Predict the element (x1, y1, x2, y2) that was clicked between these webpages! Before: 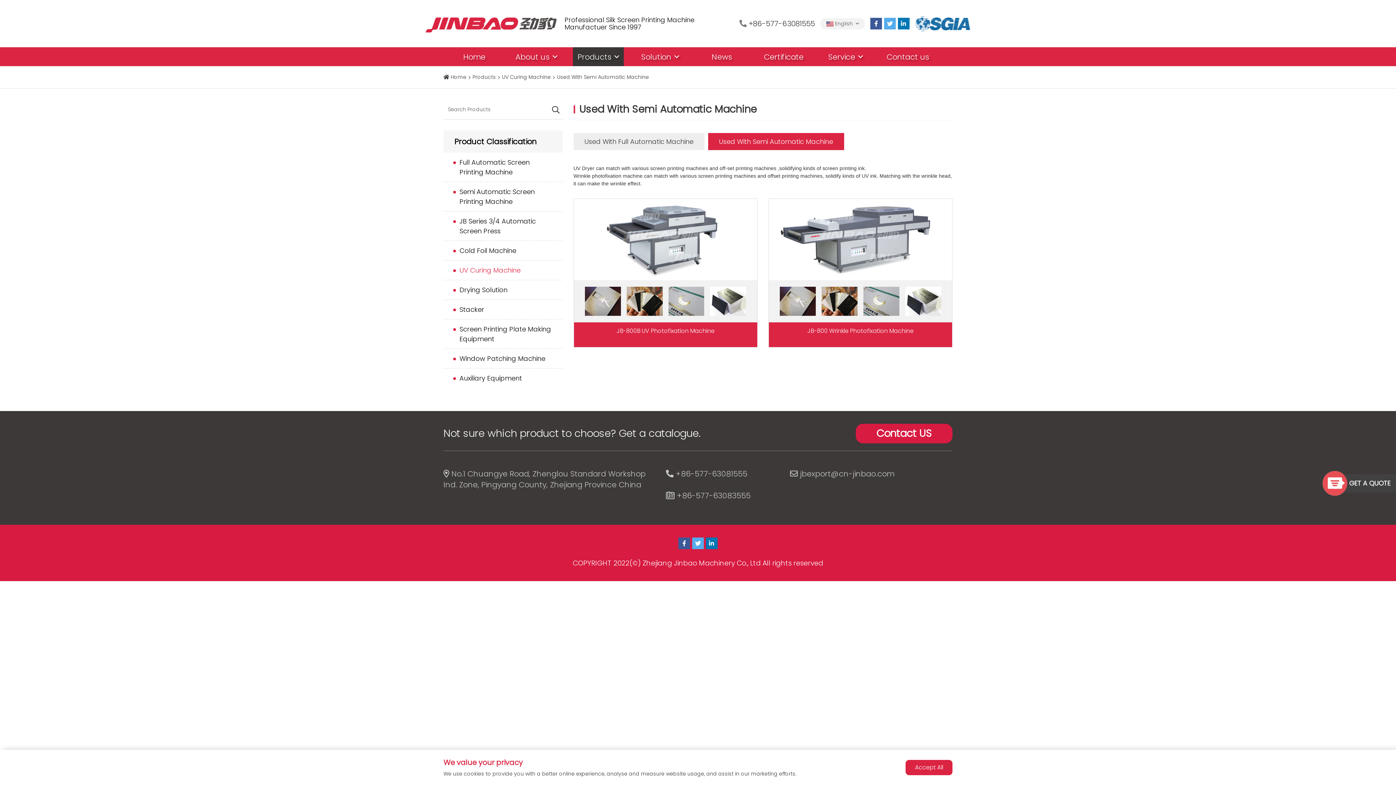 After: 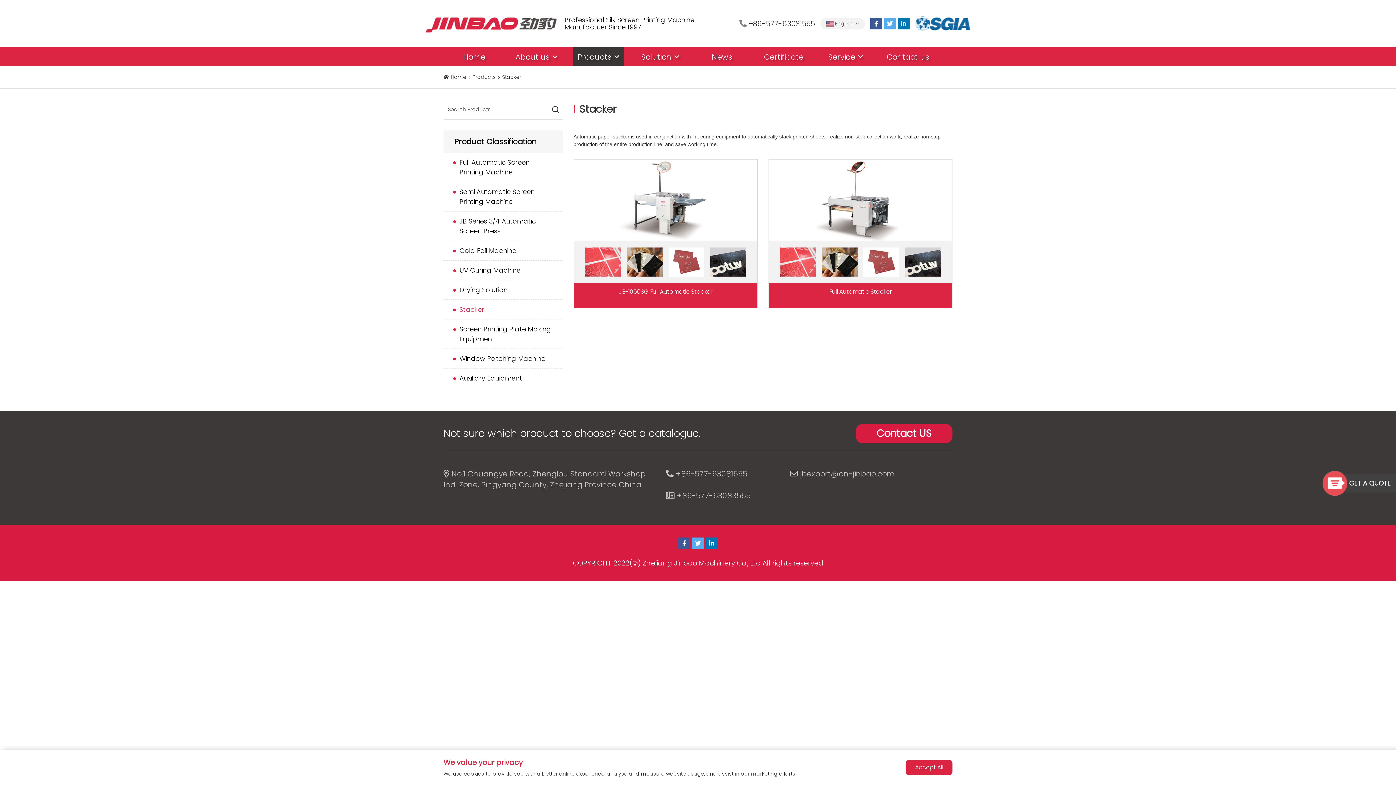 Action: label: Stacker bbox: (447, 301, 559, 317)